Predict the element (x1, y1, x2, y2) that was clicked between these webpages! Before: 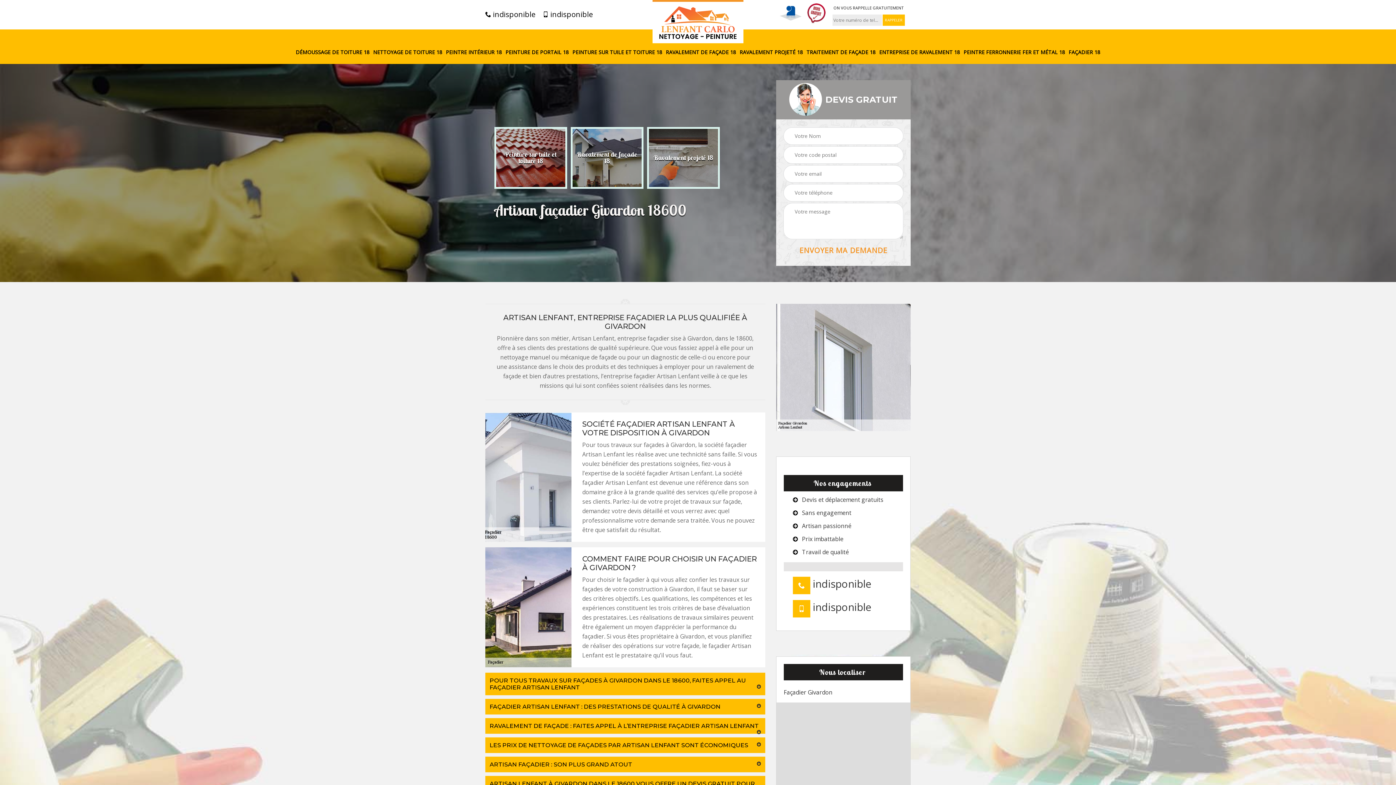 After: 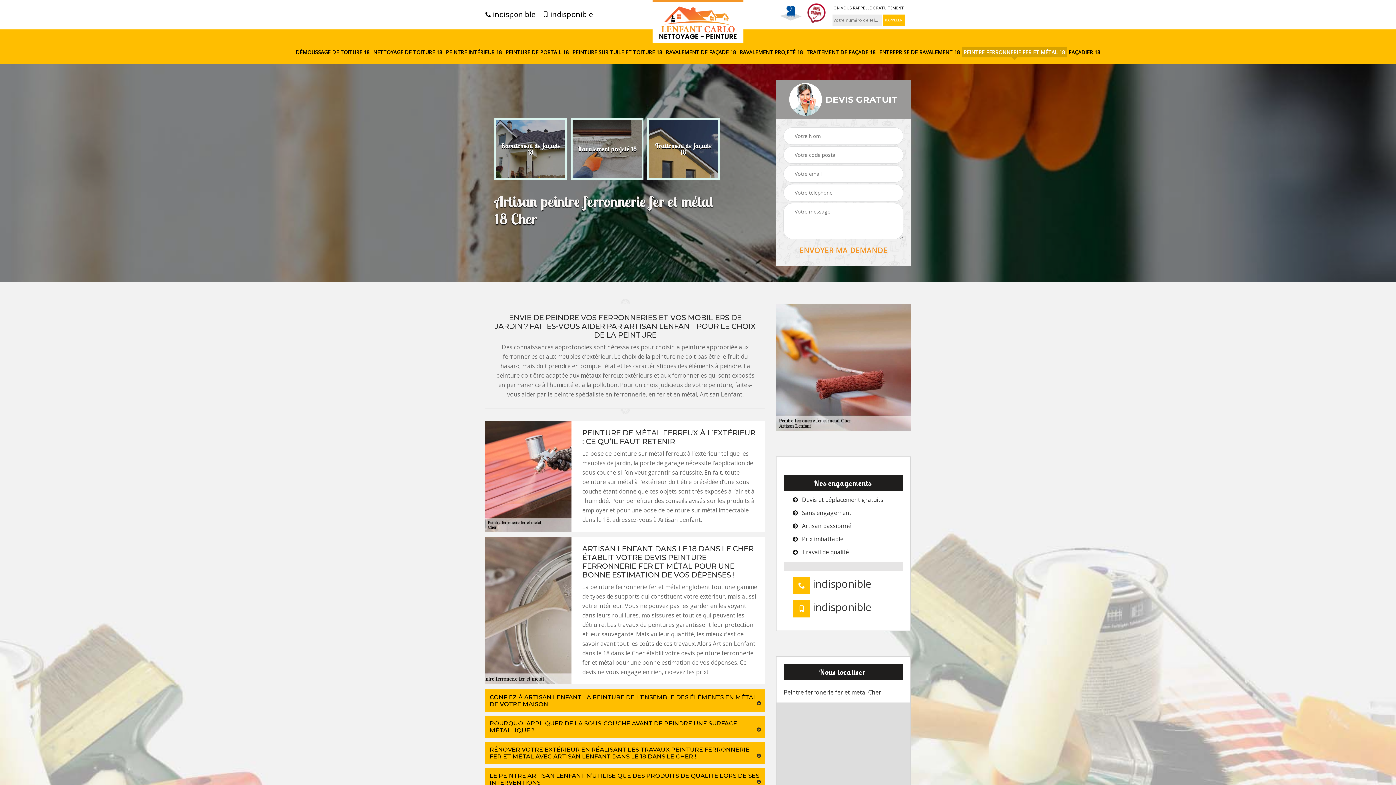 Action: bbox: (963, 48, 1065, 55) label: PEINTRE FERRONNERIE FER ET MÉTAL 18